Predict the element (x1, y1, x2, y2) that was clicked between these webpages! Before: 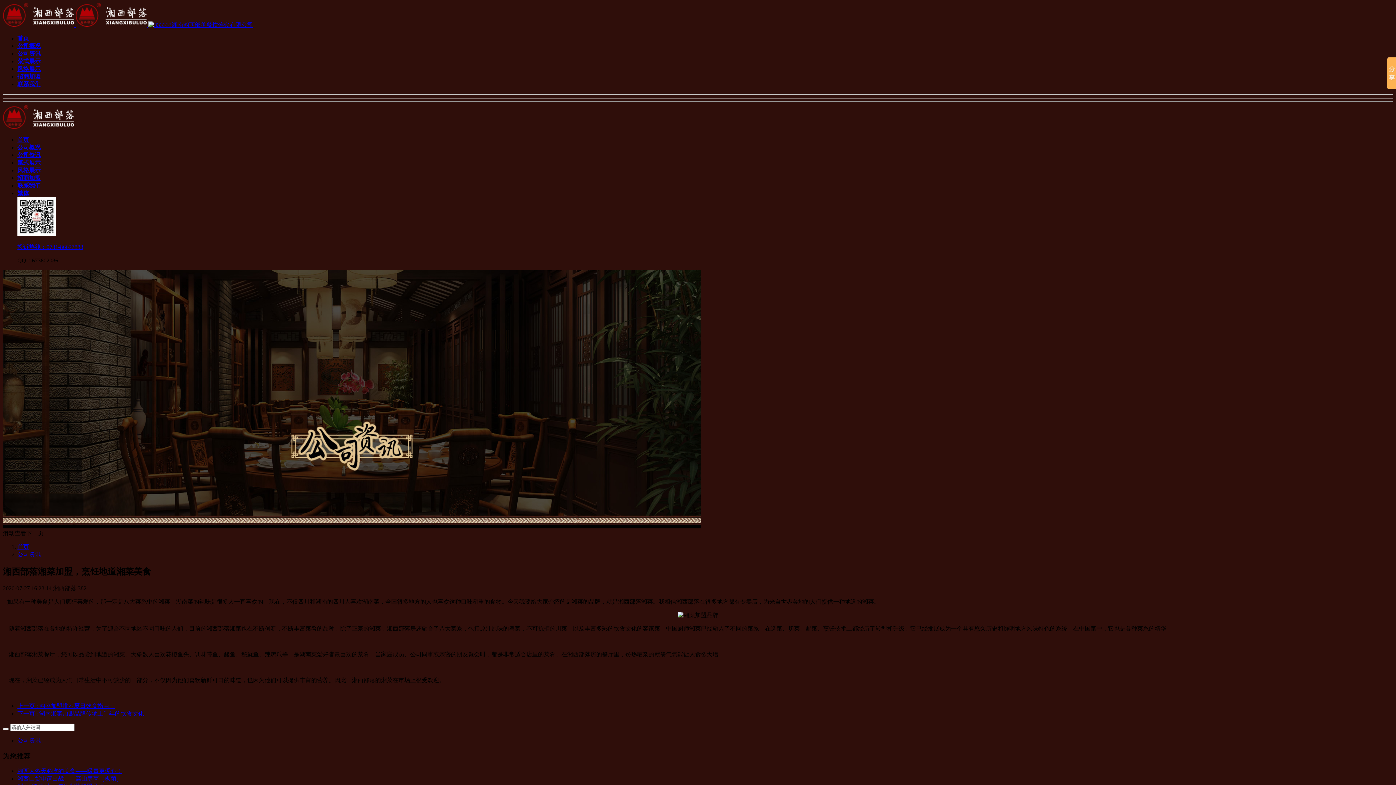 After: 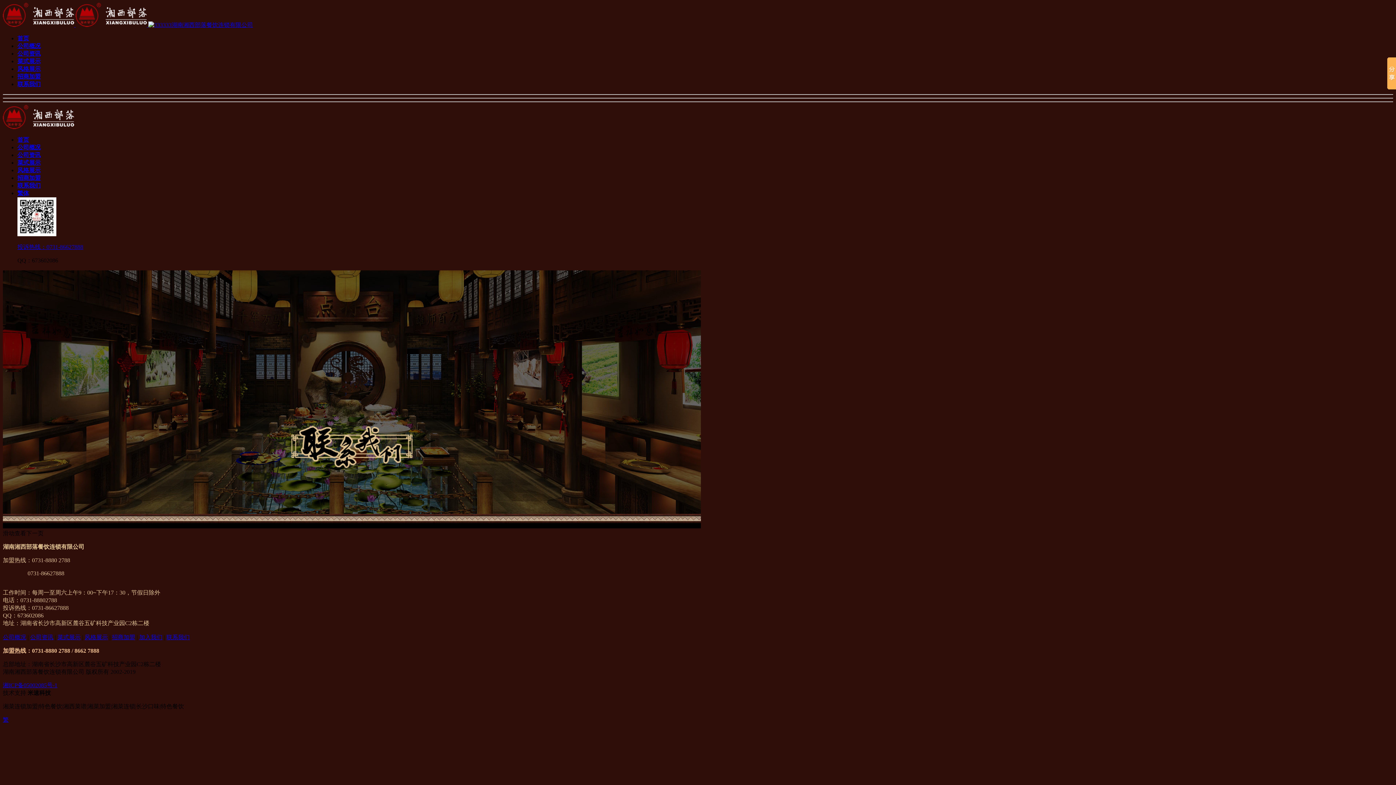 Action: bbox: (17, 182, 40, 188) label: 联系我们